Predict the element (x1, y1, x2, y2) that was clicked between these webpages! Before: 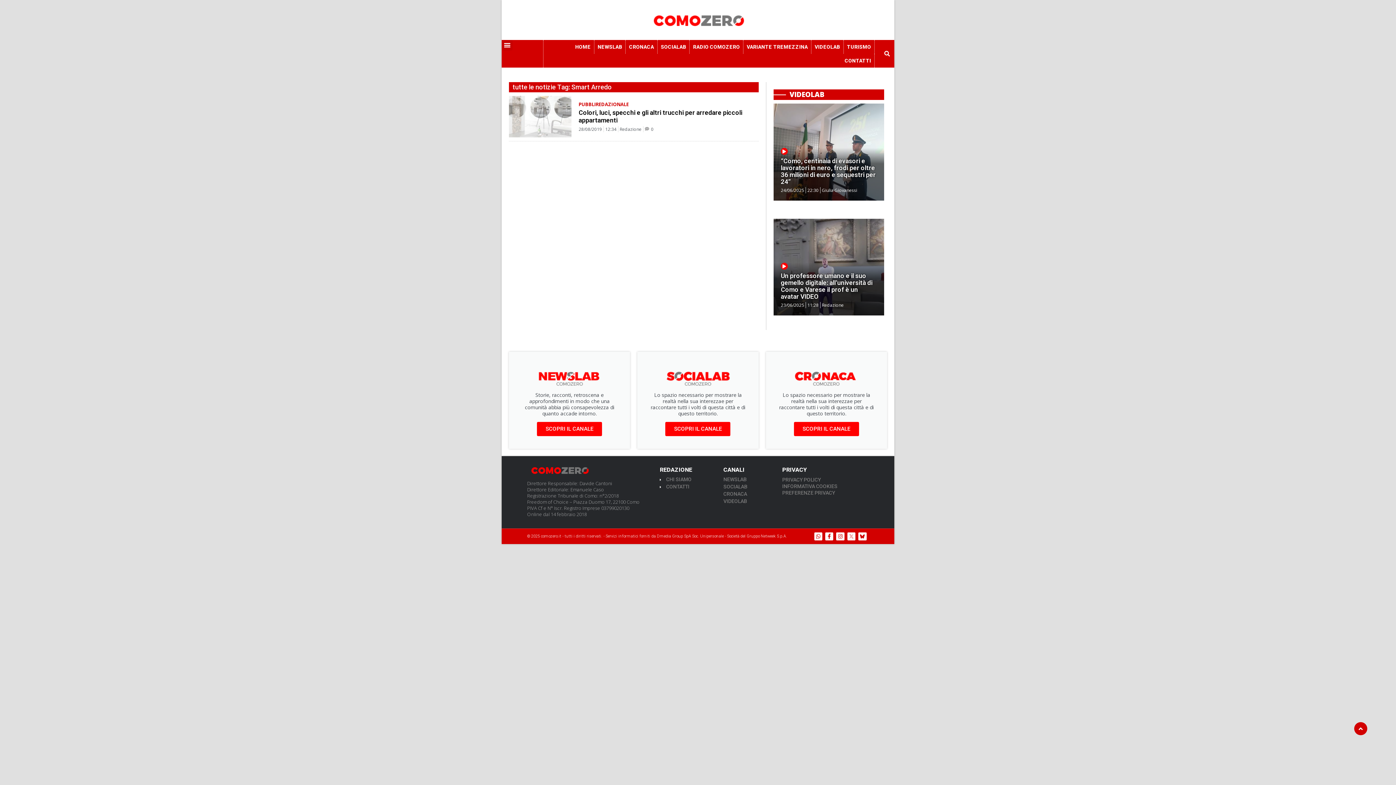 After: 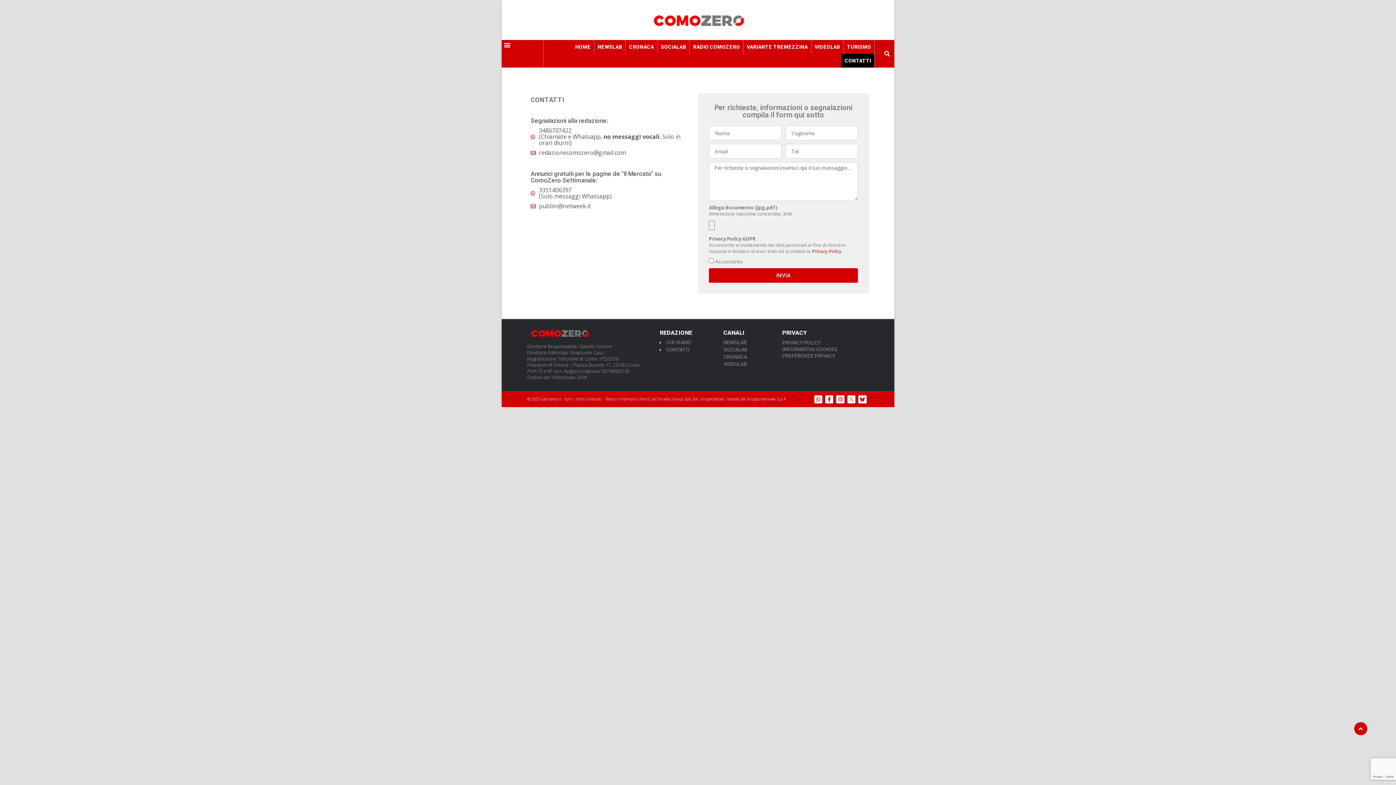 Action: label: CONTATTI bbox: (660, 484, 716, 490)